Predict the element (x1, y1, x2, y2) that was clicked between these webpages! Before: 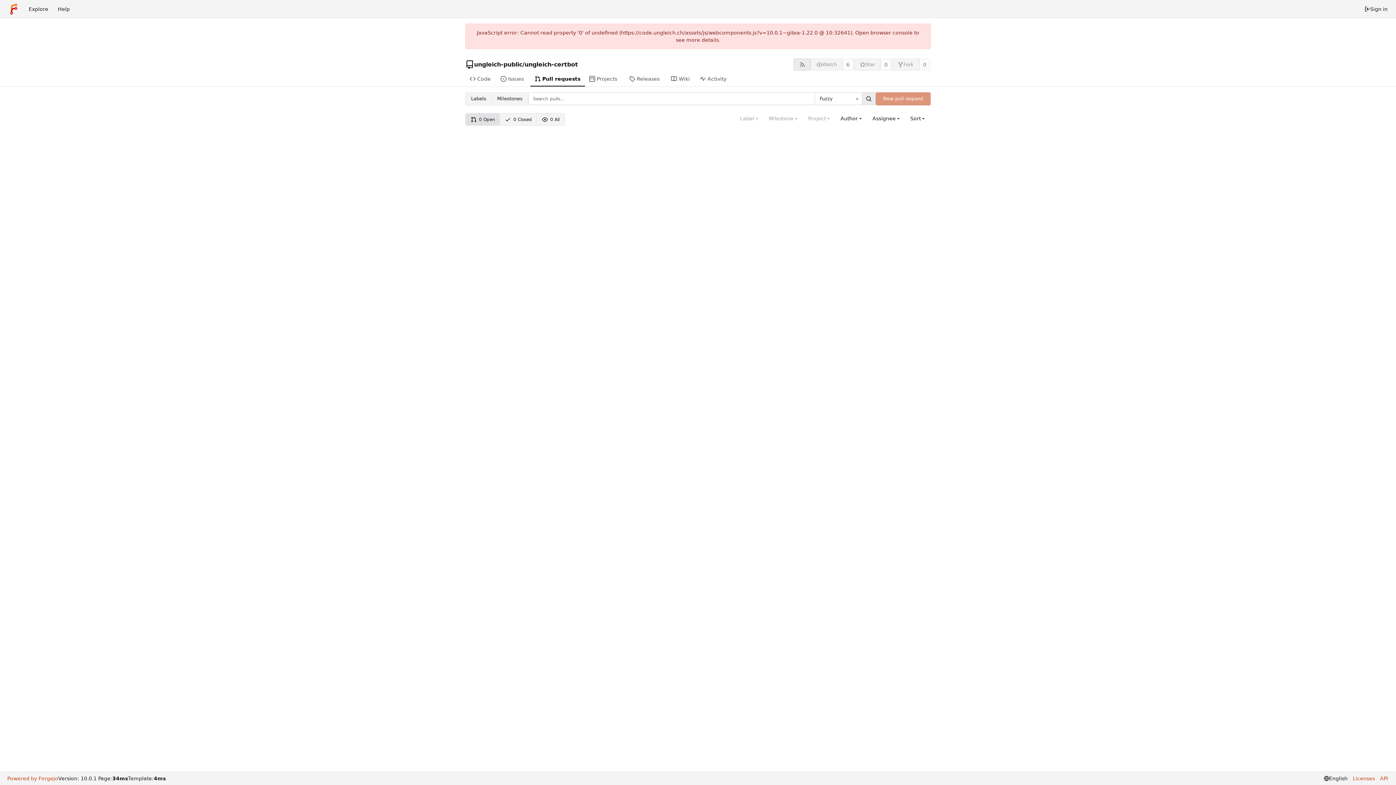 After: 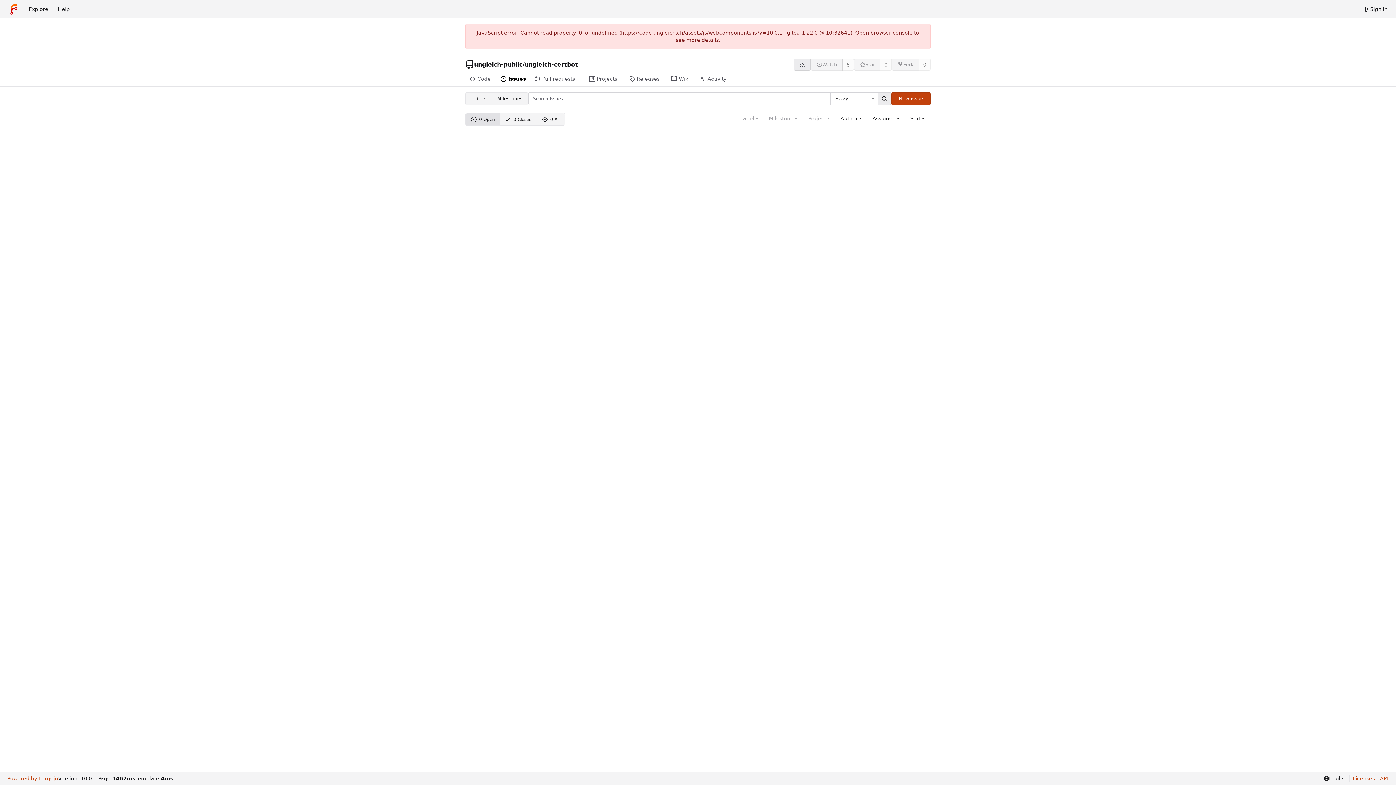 Action: bbox: (496, 72, 530, 86) label: Issues